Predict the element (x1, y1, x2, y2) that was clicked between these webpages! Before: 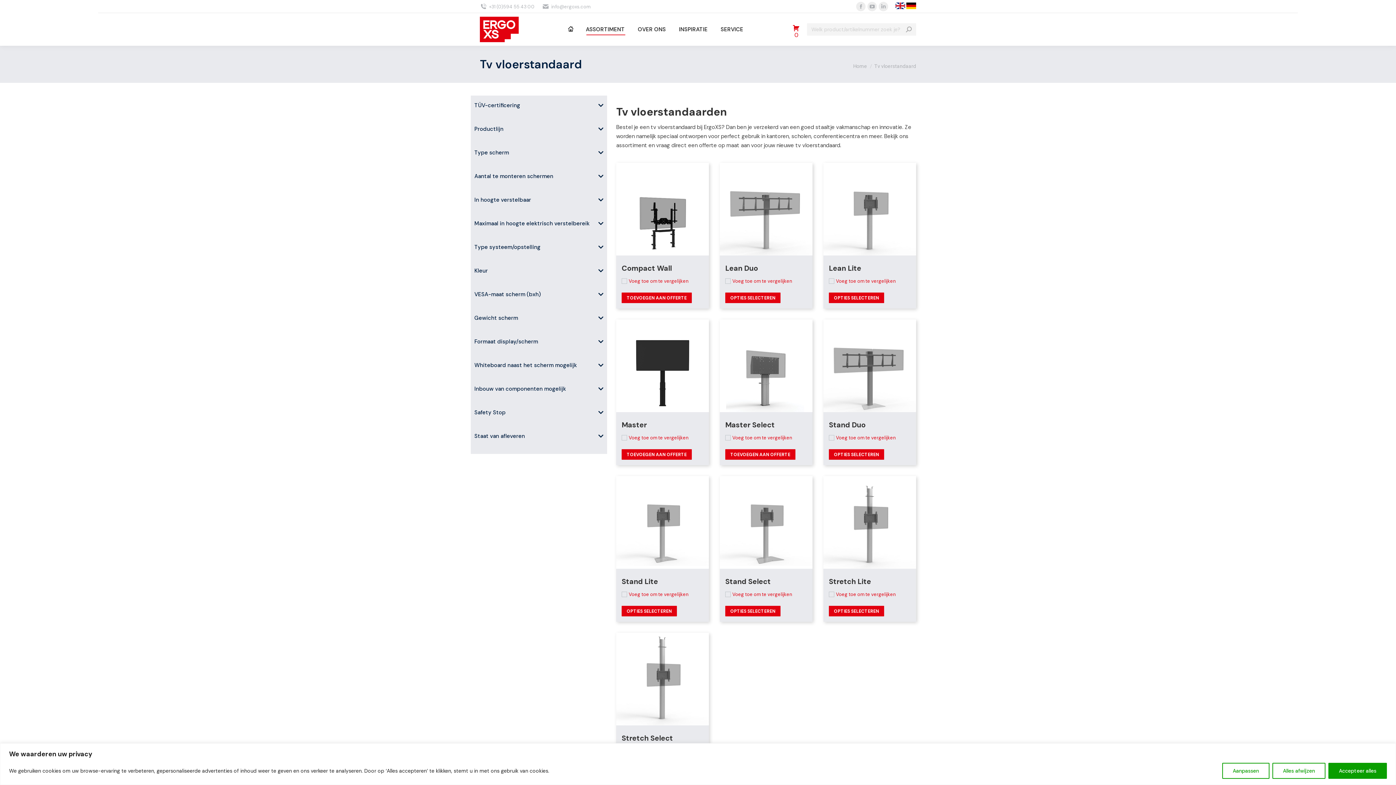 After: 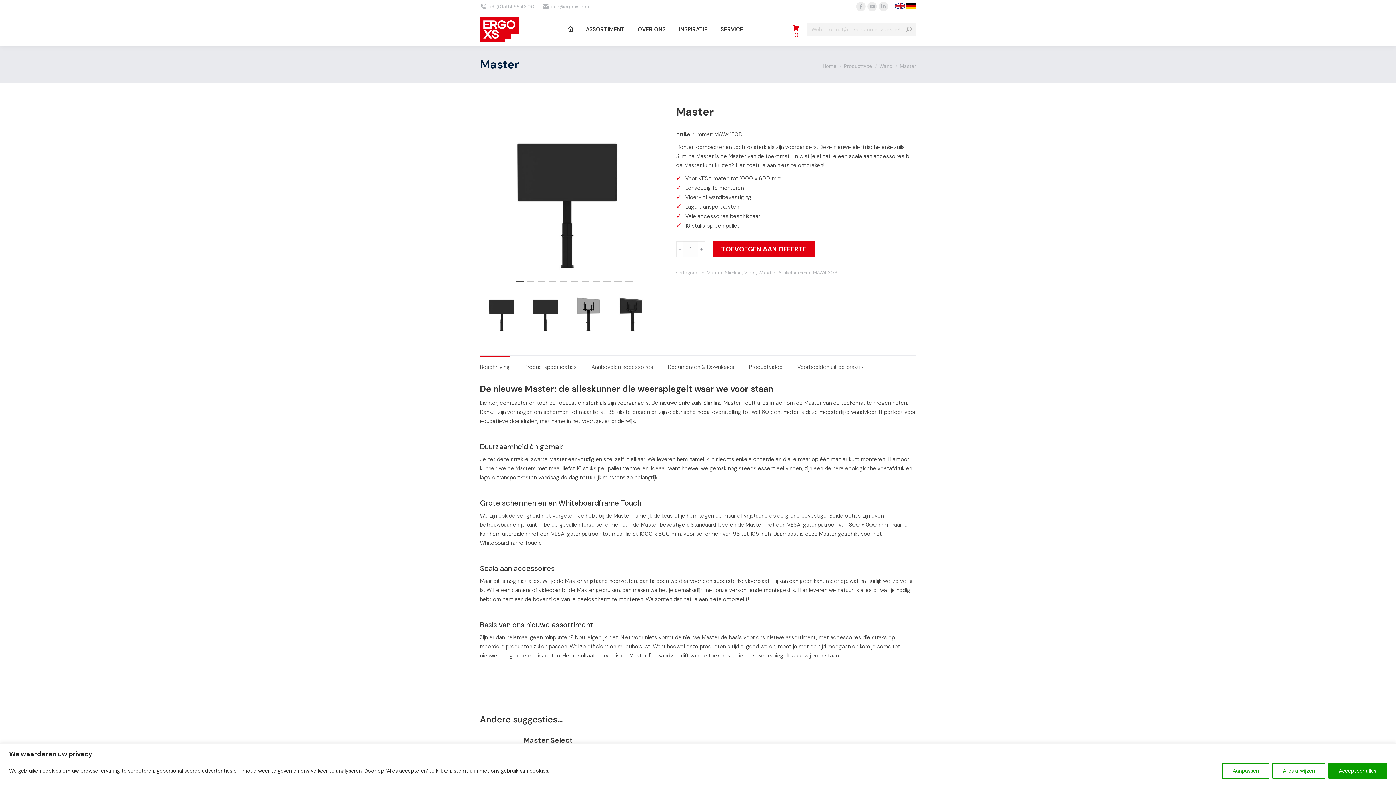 Action: bbox: (616, 319, 709, 412)